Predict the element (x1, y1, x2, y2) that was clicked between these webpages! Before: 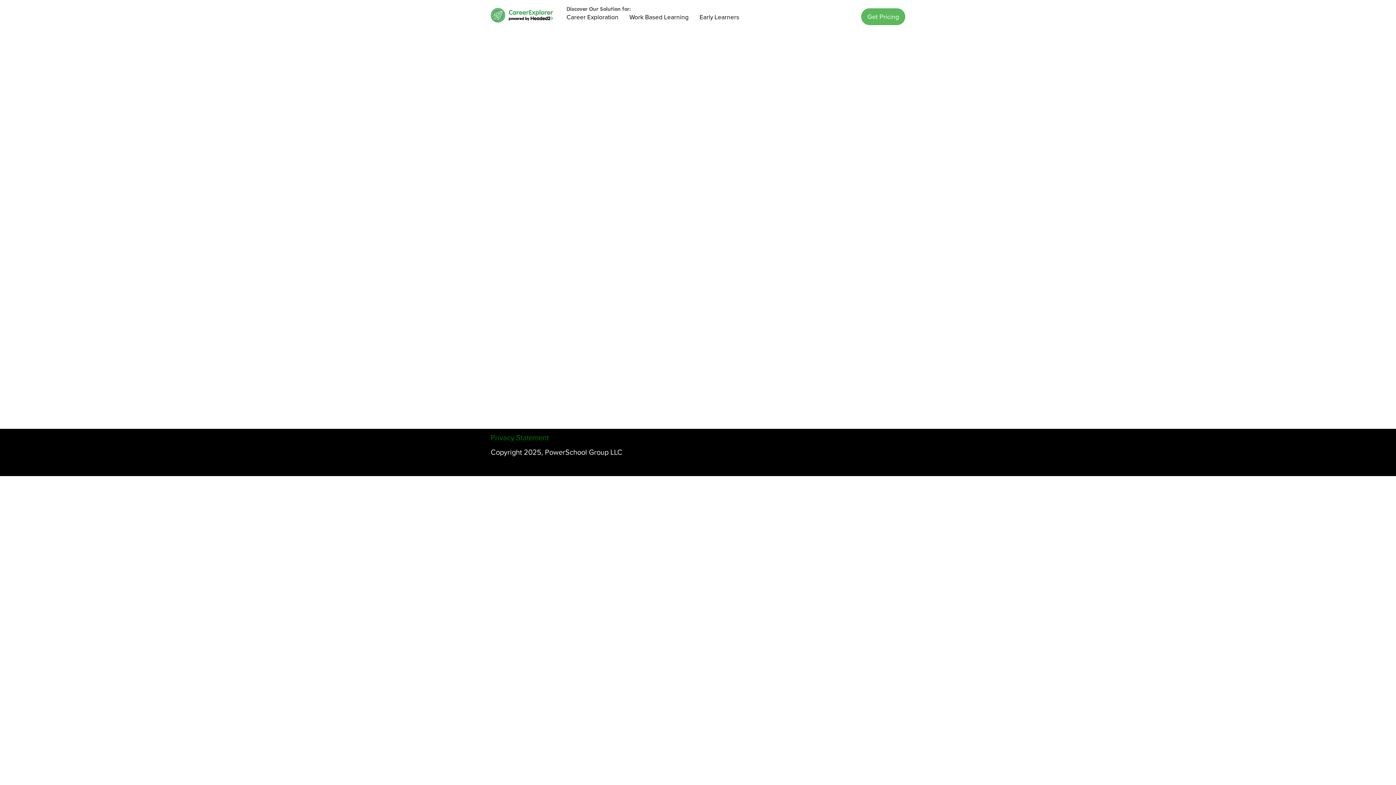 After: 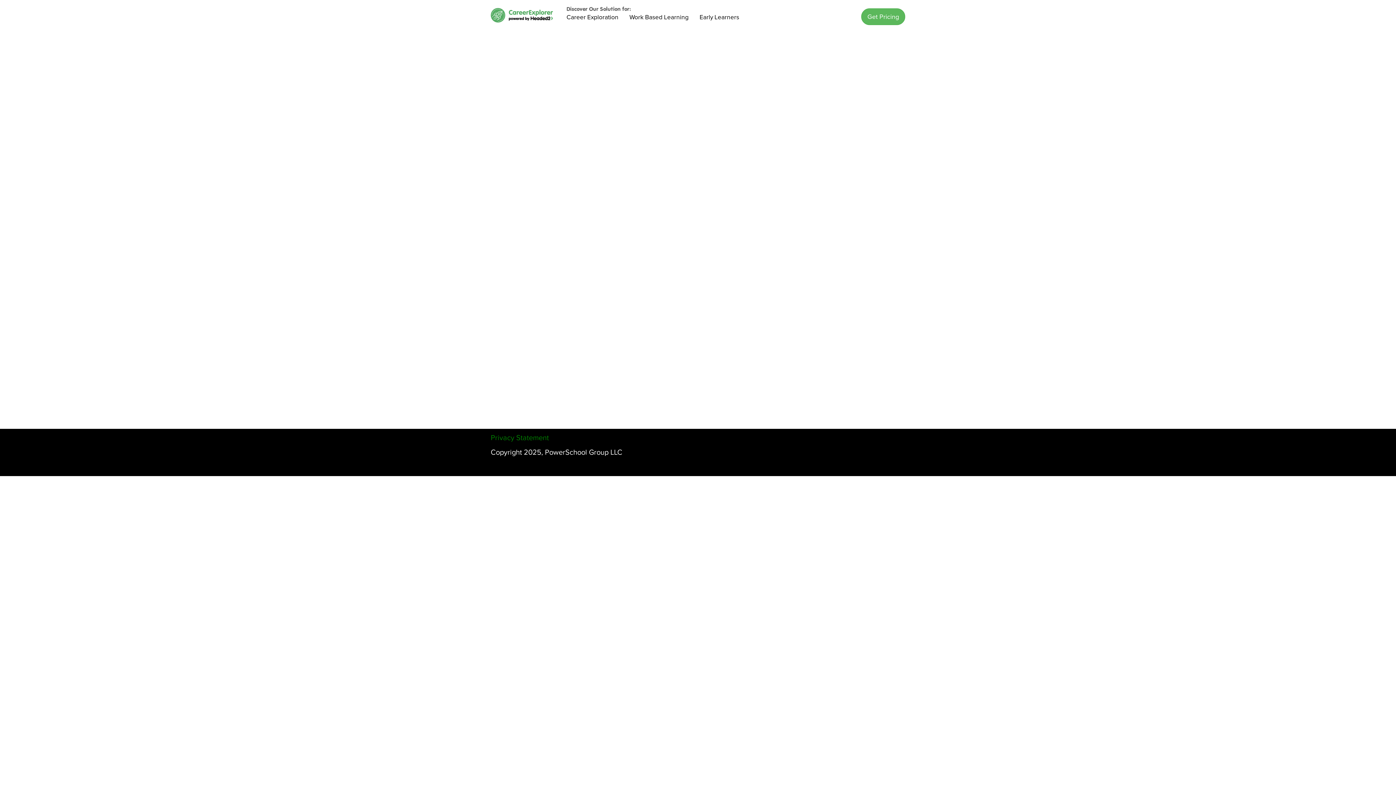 Action: bbox: (485, 0, 561, 27)